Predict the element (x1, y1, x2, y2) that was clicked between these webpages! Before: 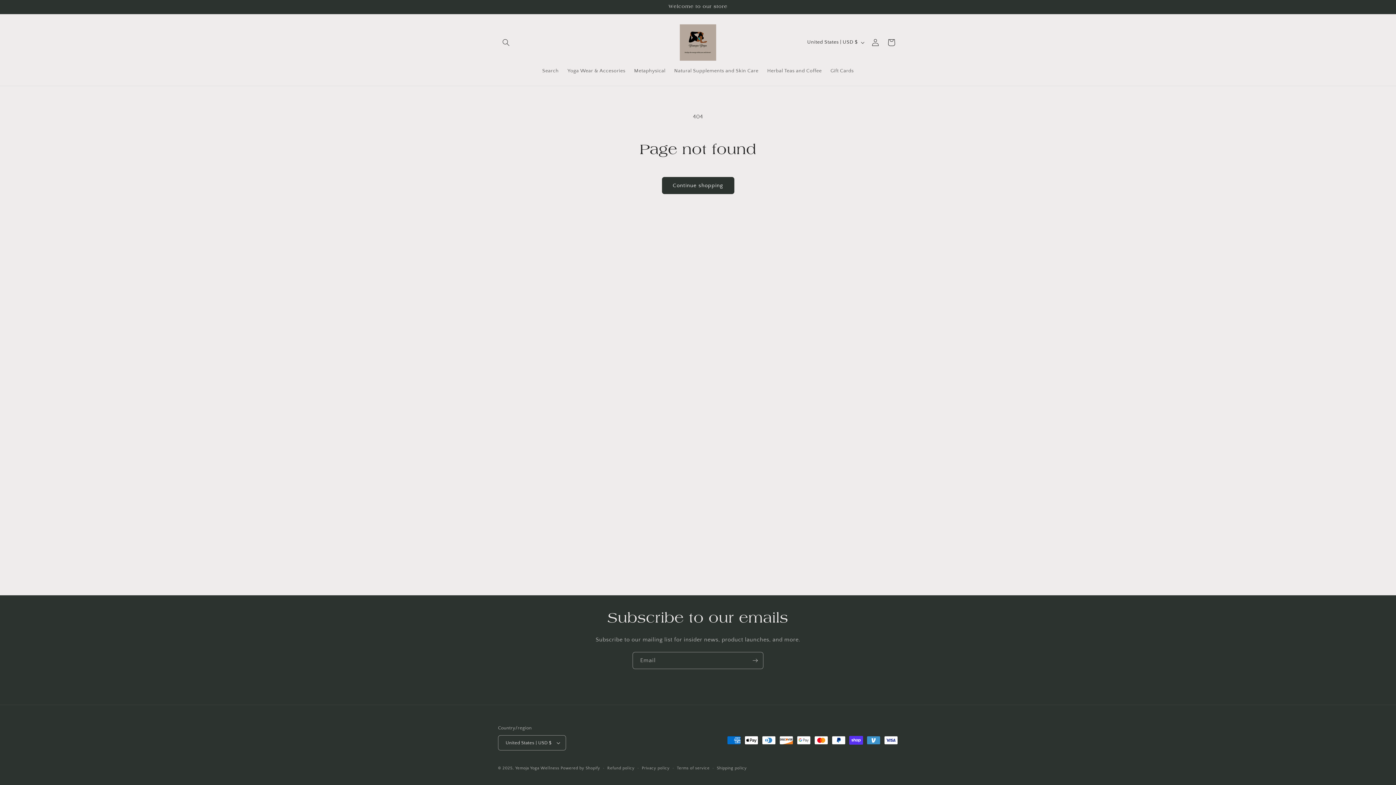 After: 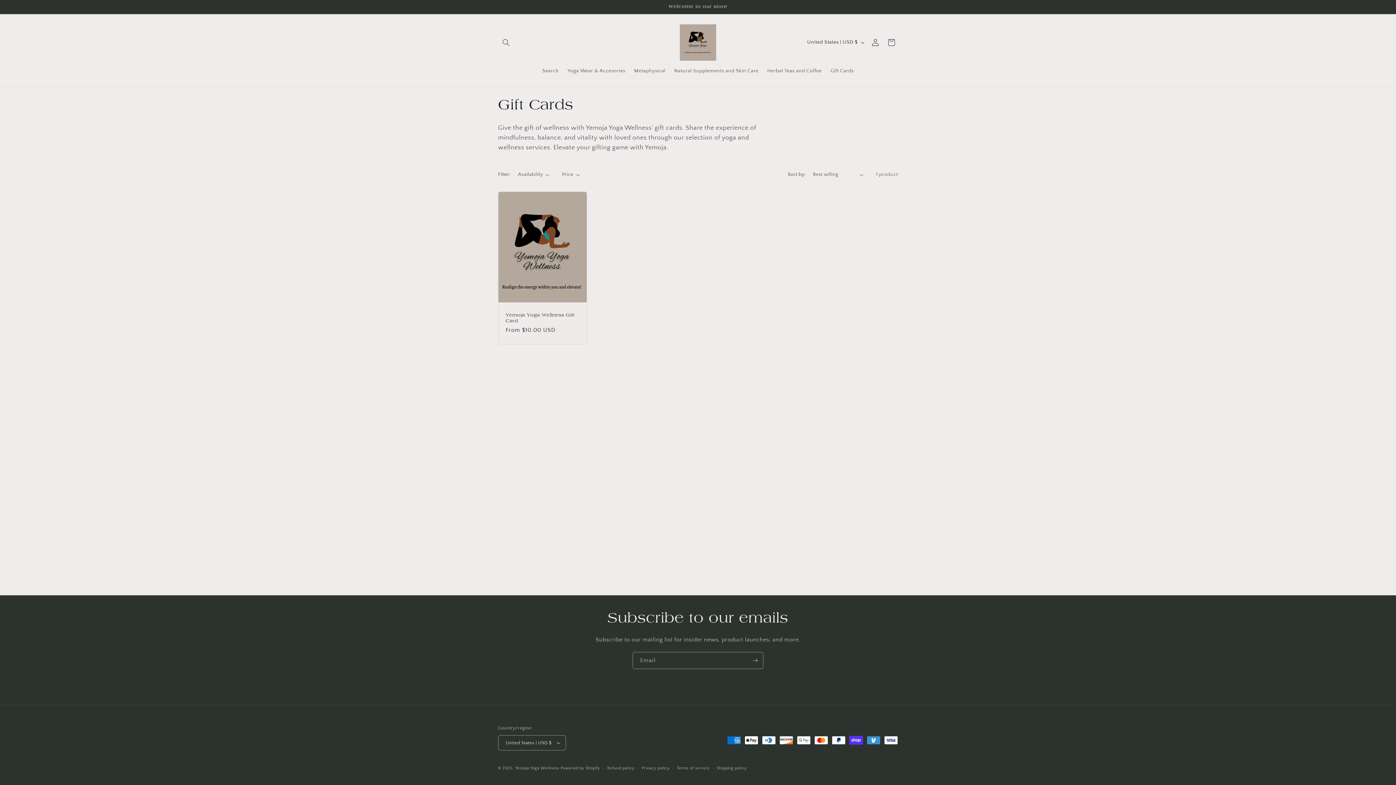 Action: label: Gift Cards bbox: (826, 63, 858, 78)